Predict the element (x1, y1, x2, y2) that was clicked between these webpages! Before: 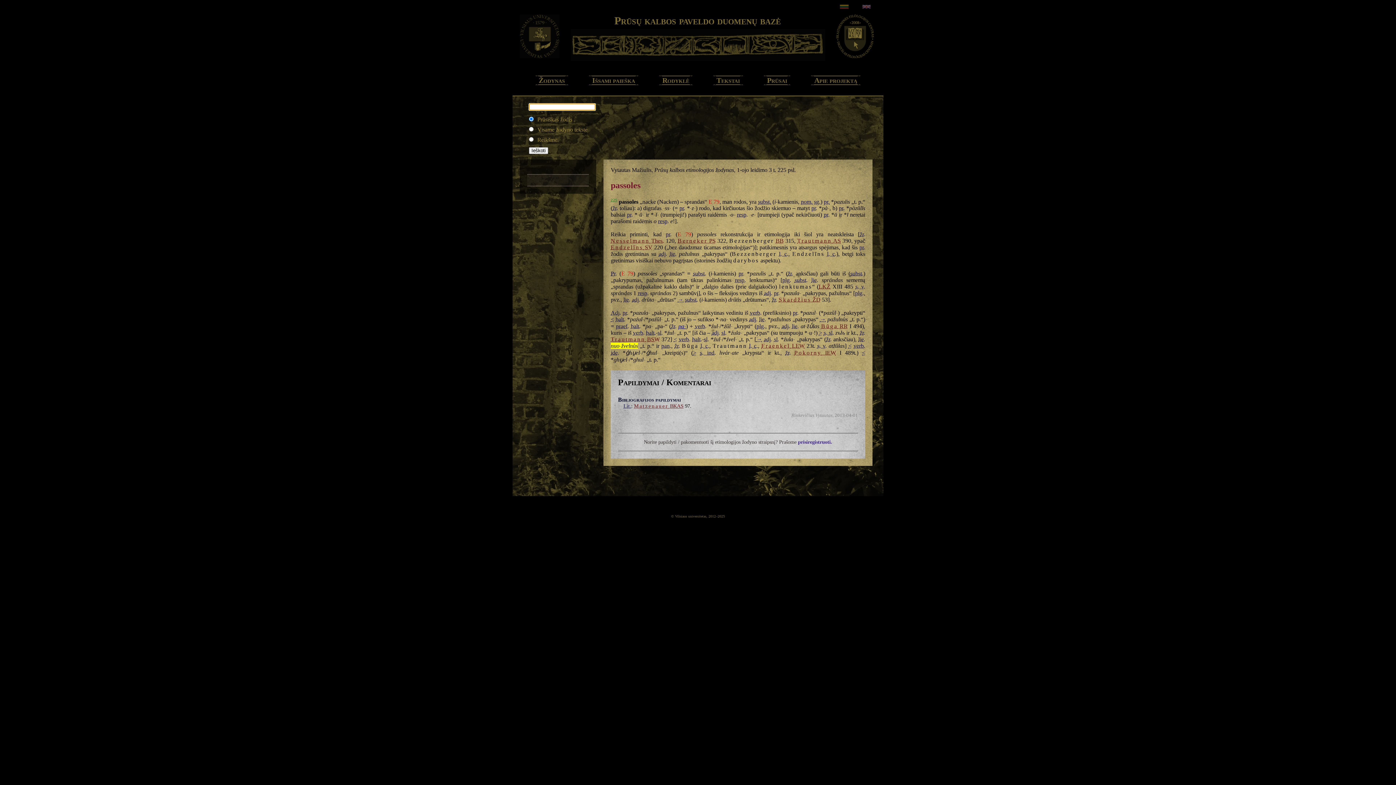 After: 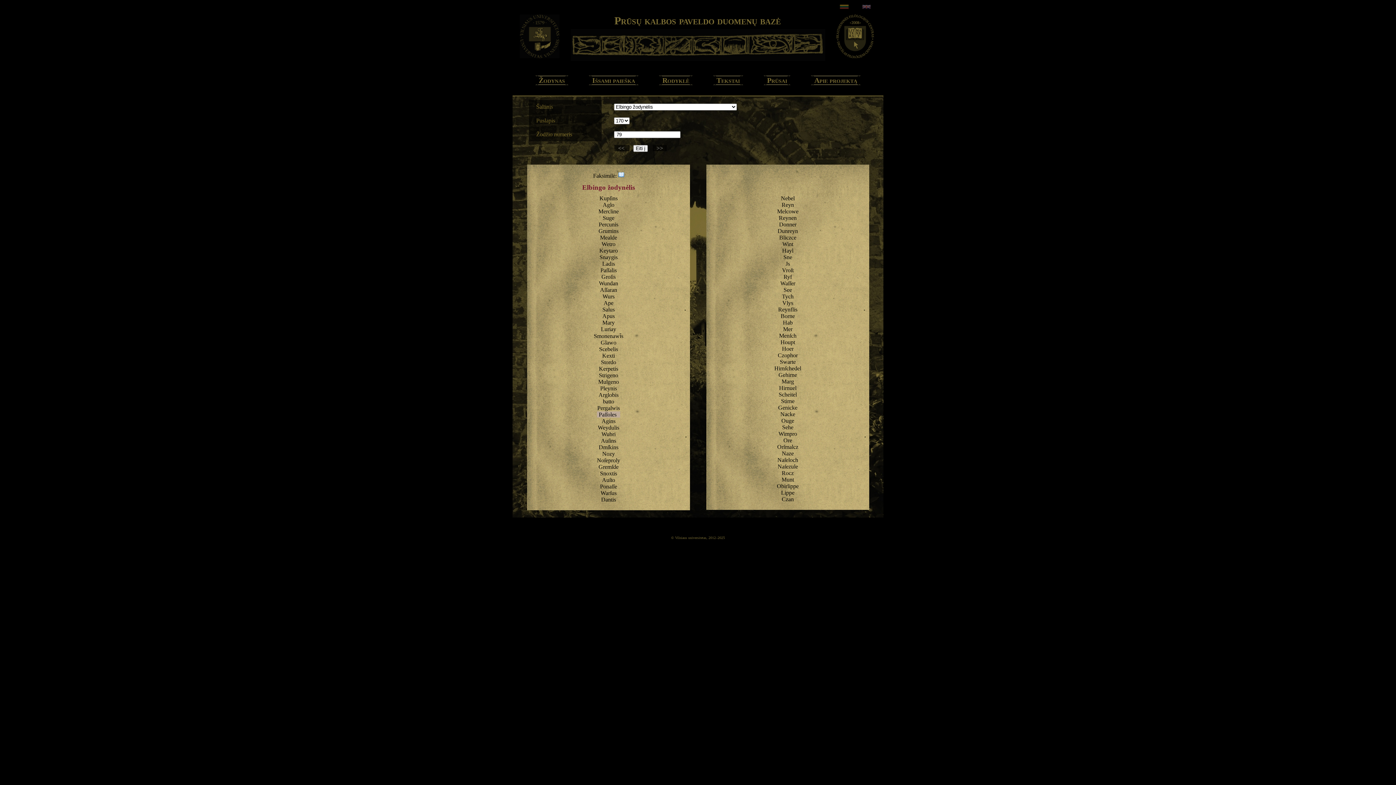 Action: label: E 79 bbox: (677, 231, 691, 237)